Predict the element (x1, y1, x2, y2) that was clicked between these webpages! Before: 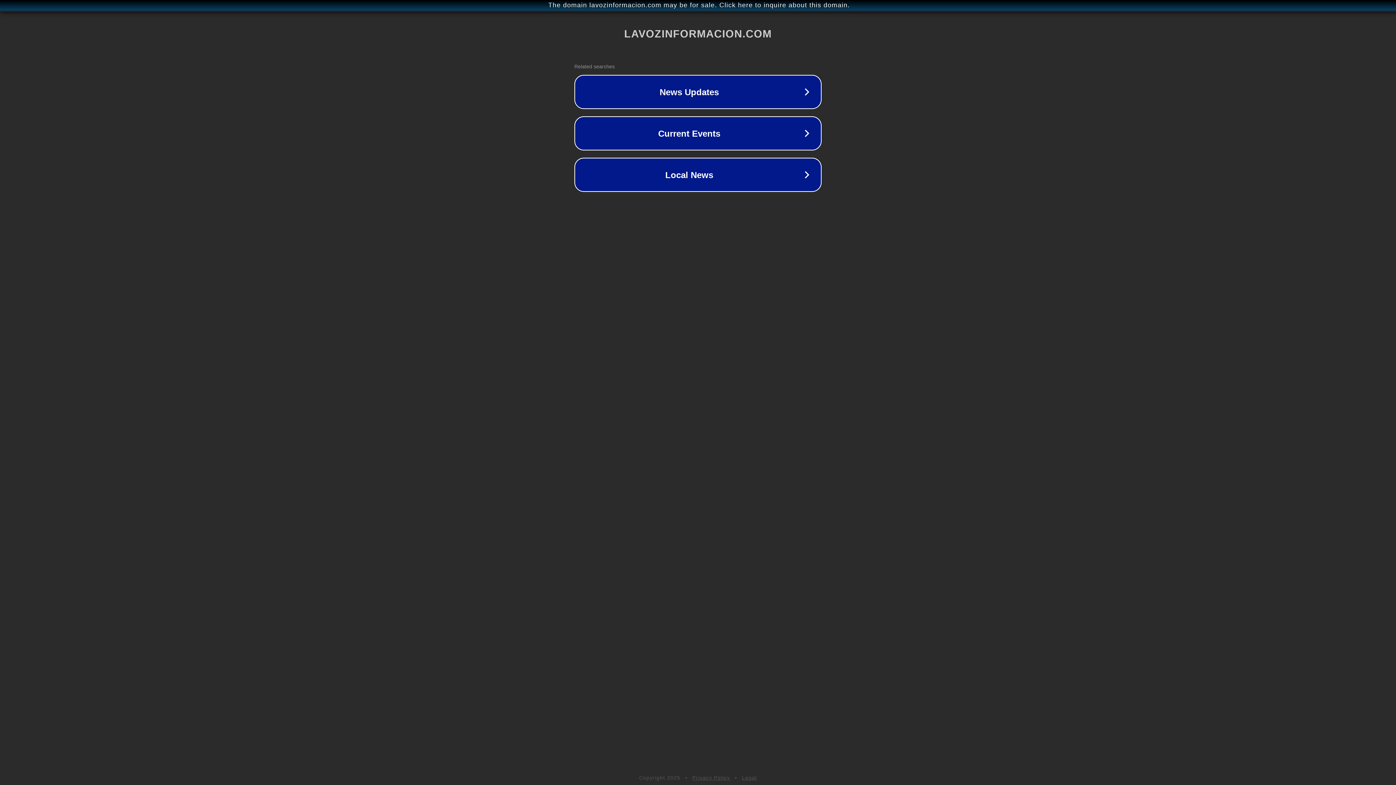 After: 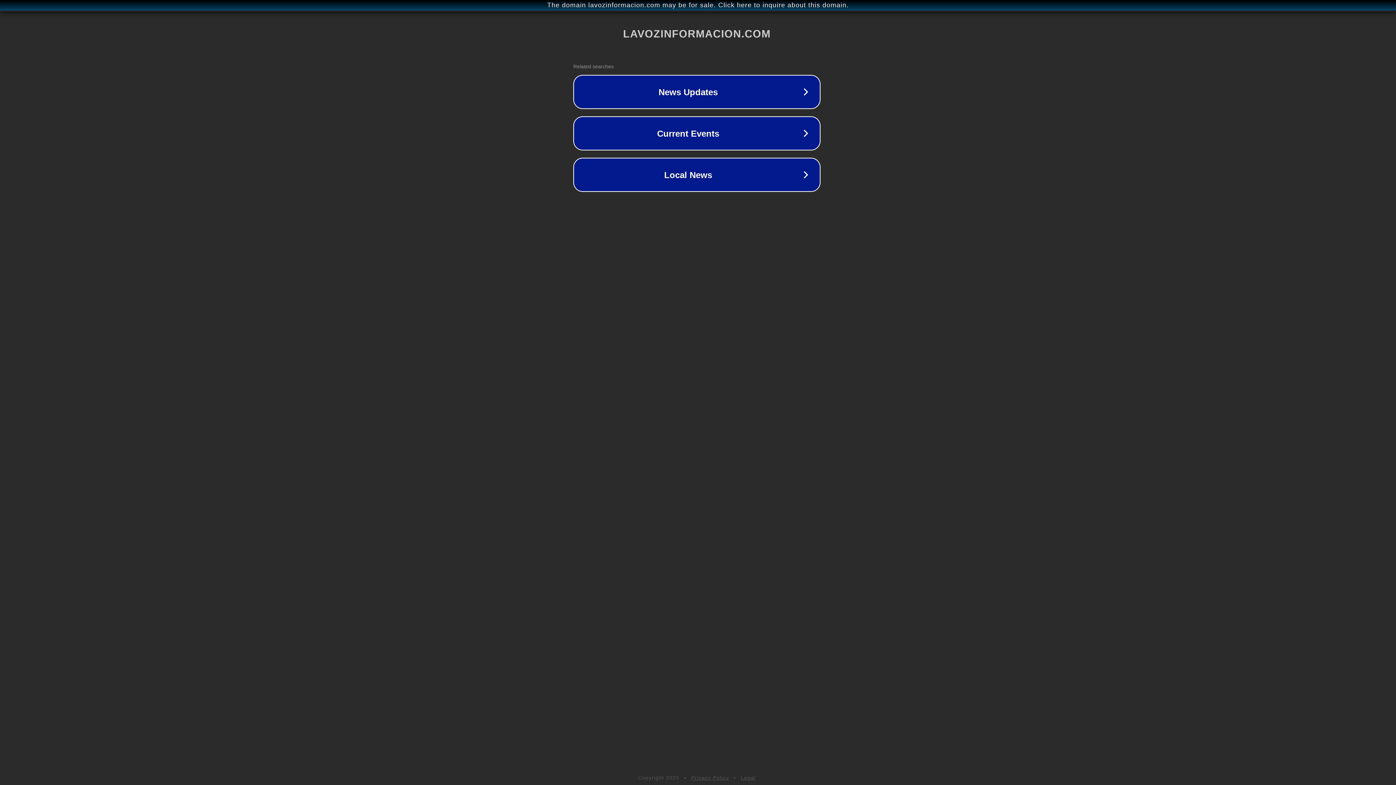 Action: bbox: (1, 1, 1397, 9) label: The domain lavozinformacion.com may be for sale. Click here to inquire about this domain.